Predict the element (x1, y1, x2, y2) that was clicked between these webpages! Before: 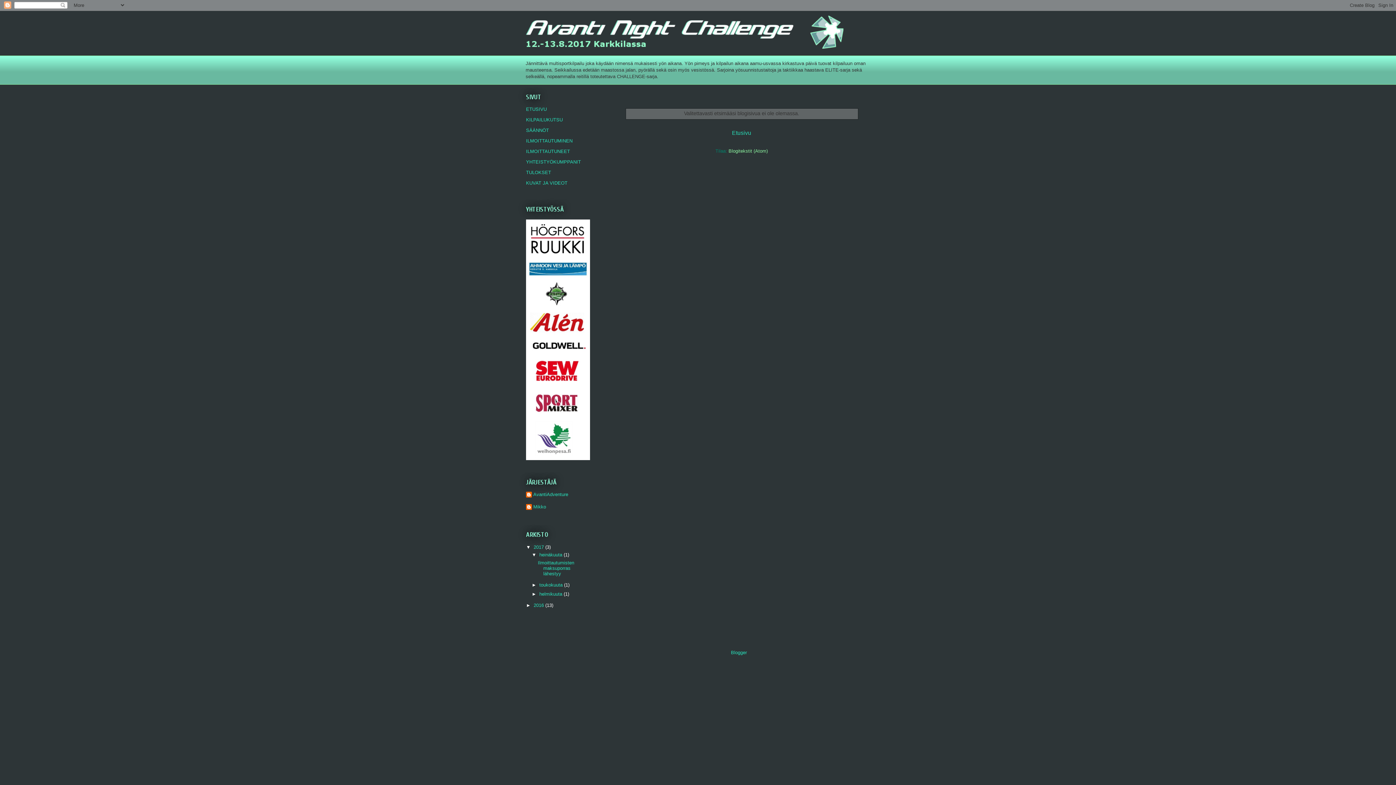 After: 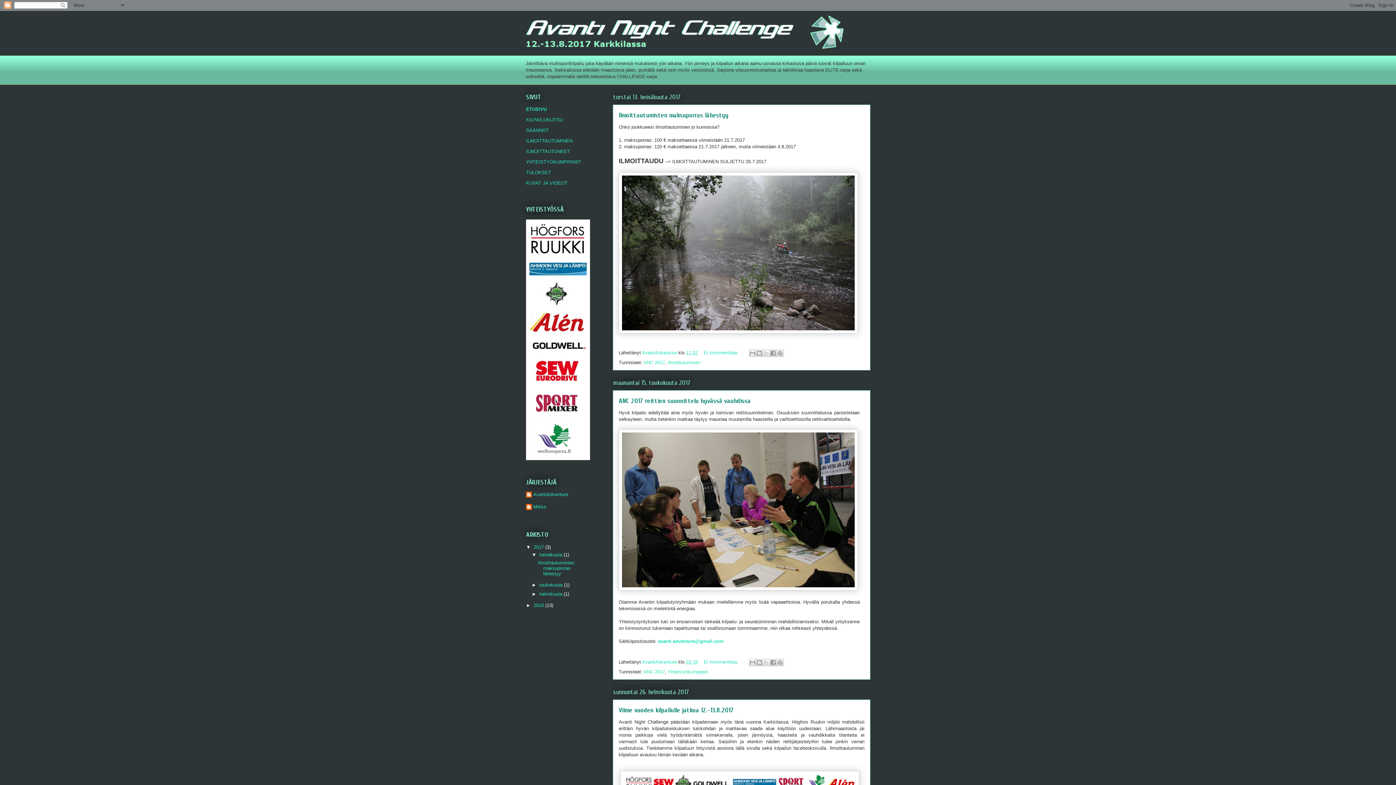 Action: bbox: (732, 129, 751, 135) label: Etusivu